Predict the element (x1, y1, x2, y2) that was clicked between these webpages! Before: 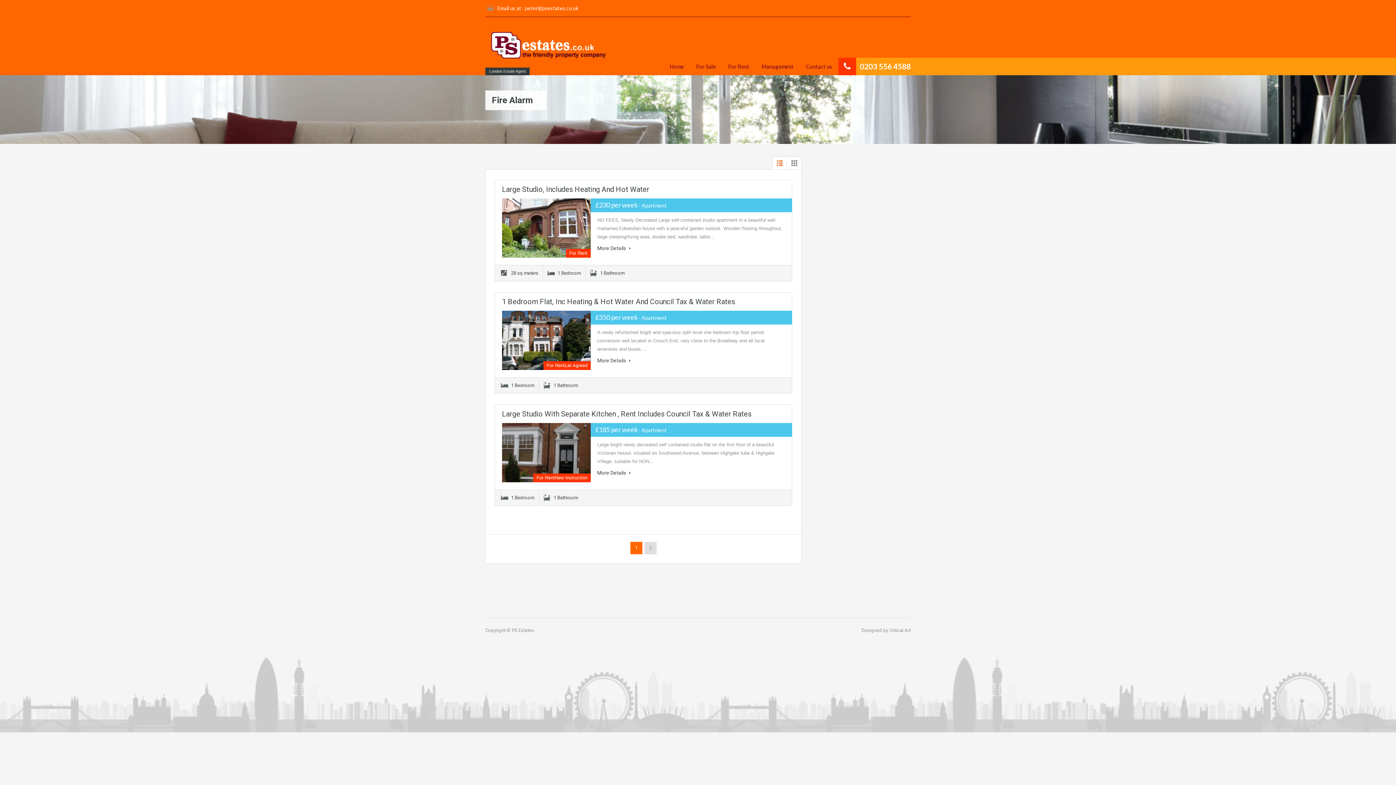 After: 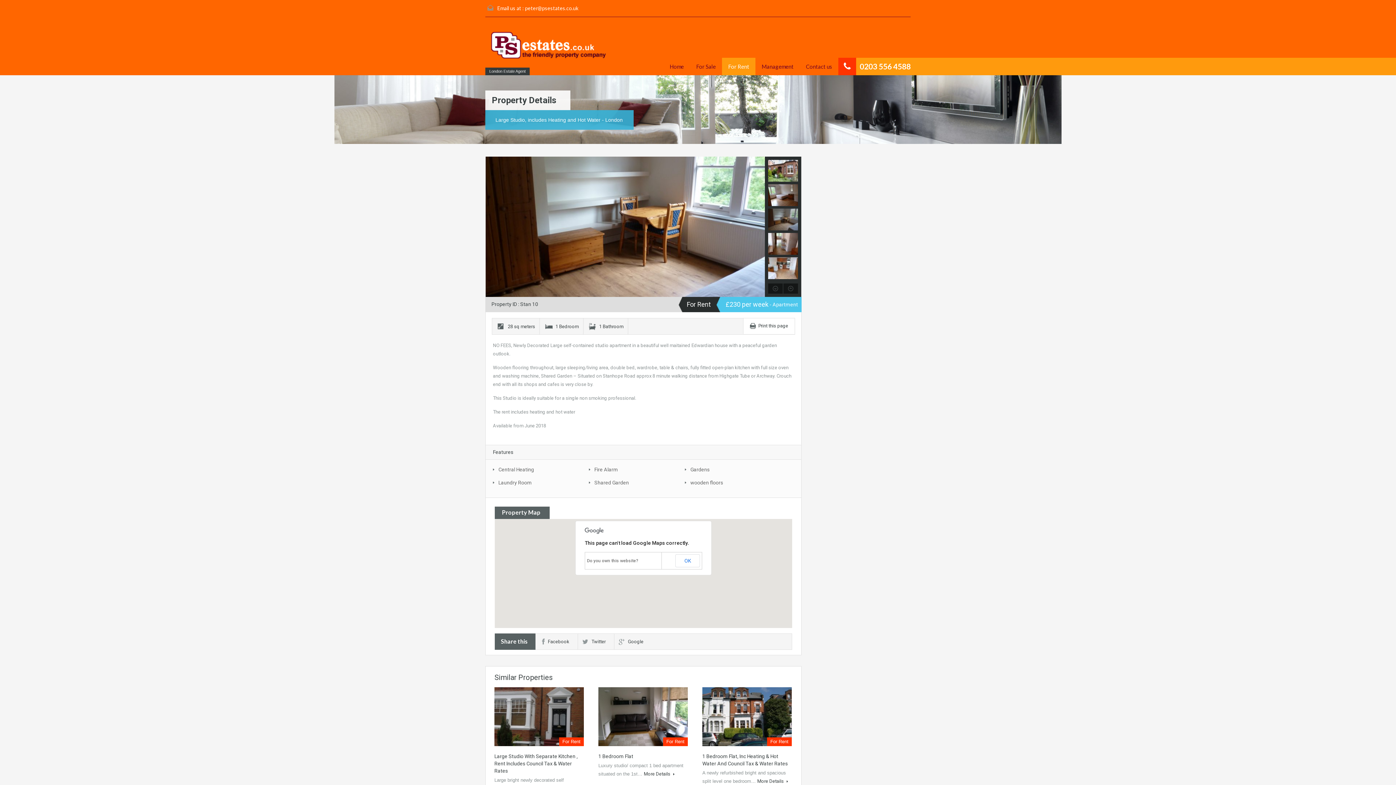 Action: bbox: (502, 198, 590, 257)